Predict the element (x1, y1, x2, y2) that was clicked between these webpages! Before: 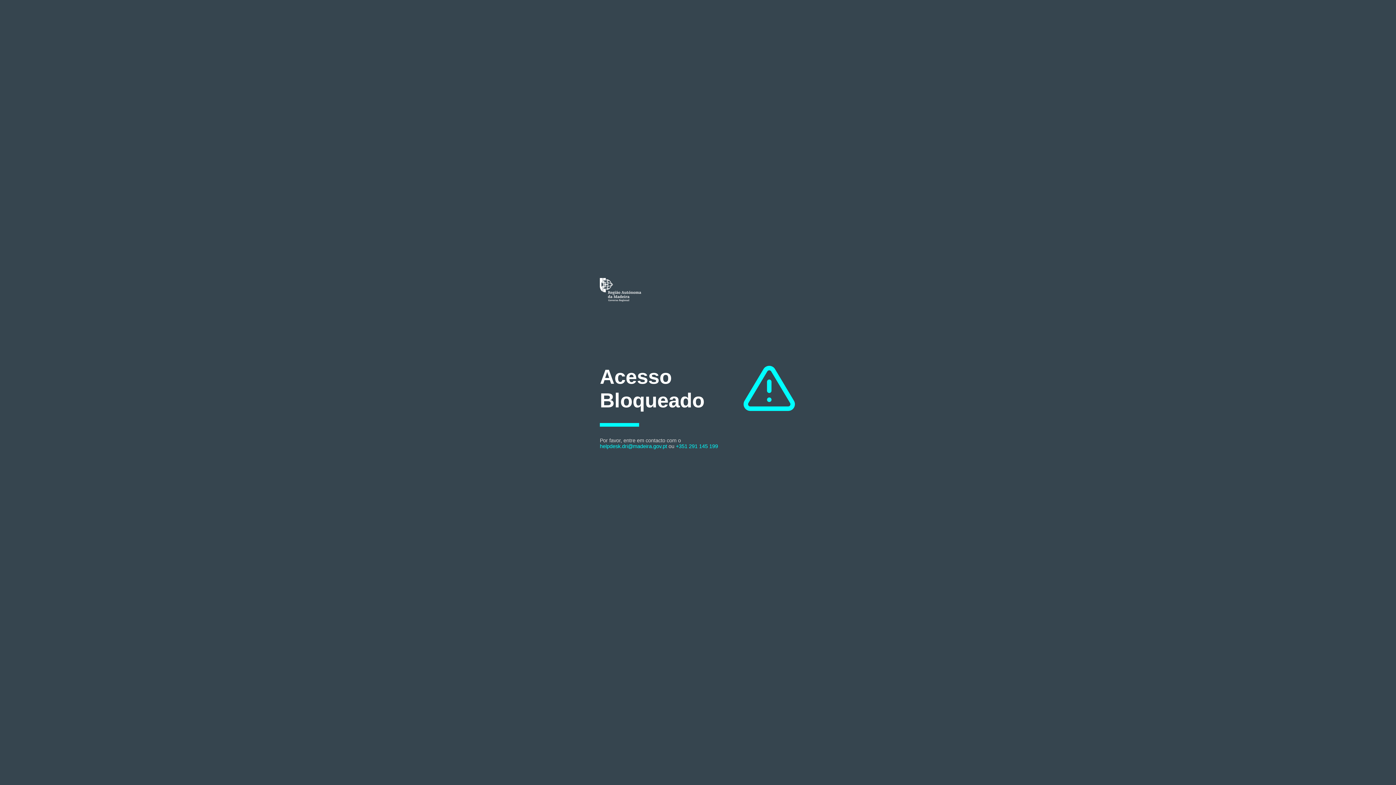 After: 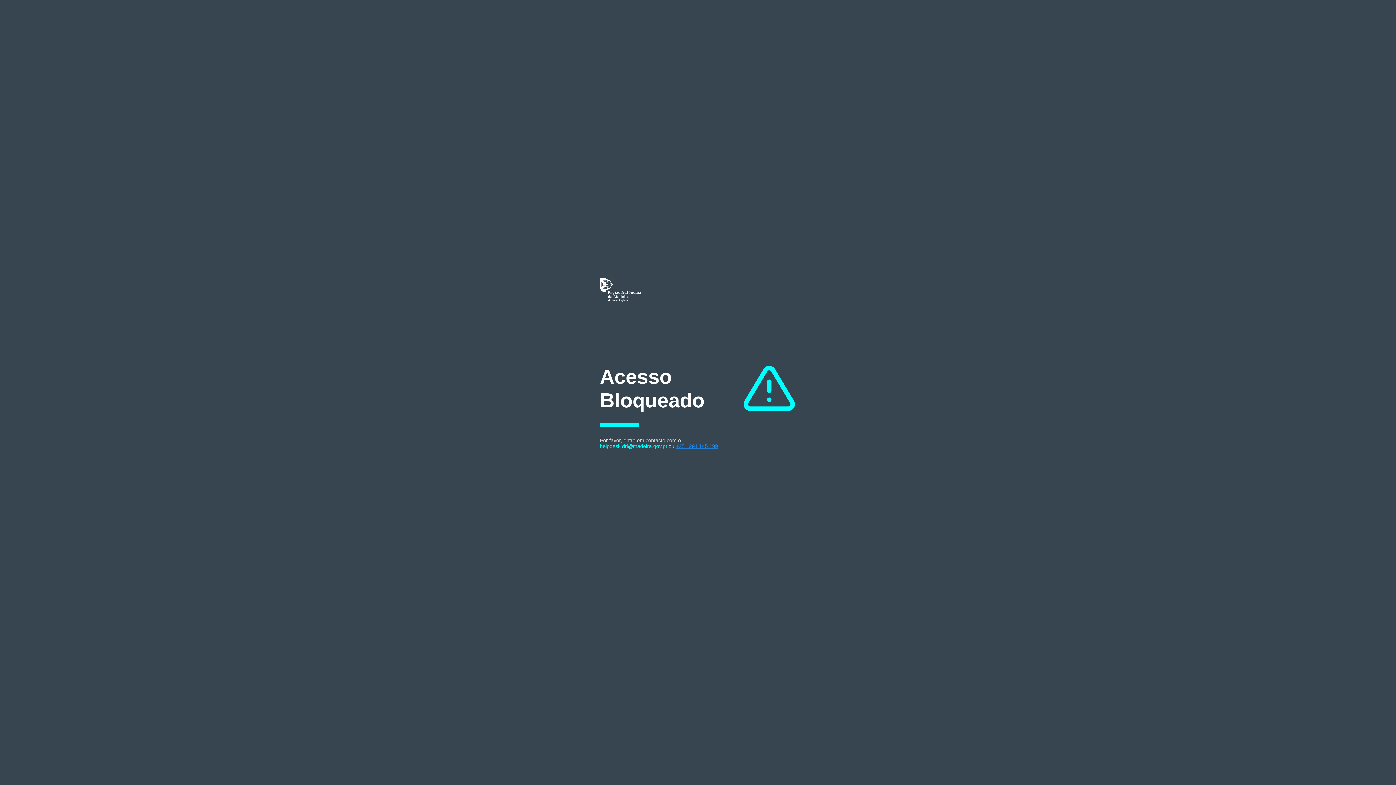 Action: bbox: (676, 443, 718, 449) label: +351 291 145 199